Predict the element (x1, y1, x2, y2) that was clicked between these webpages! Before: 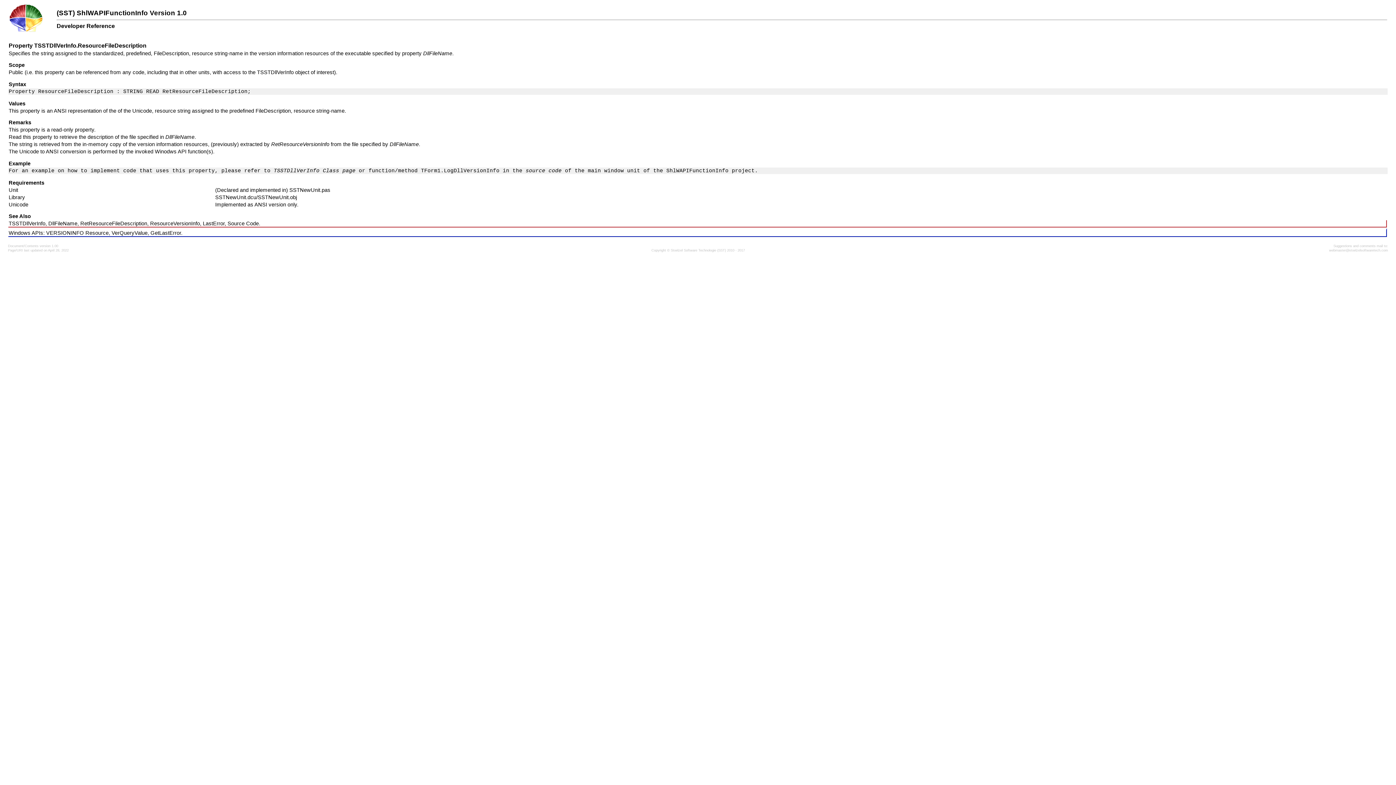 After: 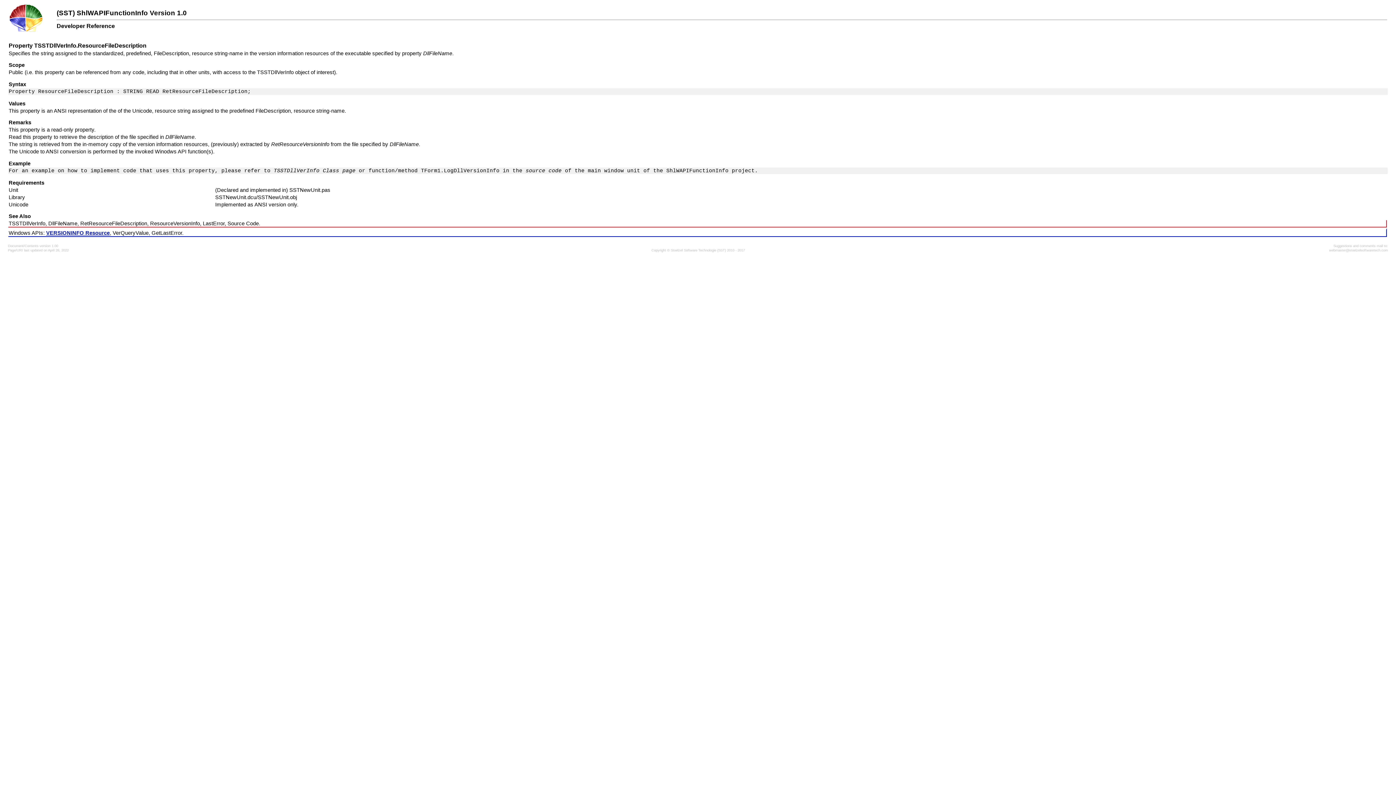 Action: label: VERSIONINFO Resource bbox: (46, 230, 108, 236)